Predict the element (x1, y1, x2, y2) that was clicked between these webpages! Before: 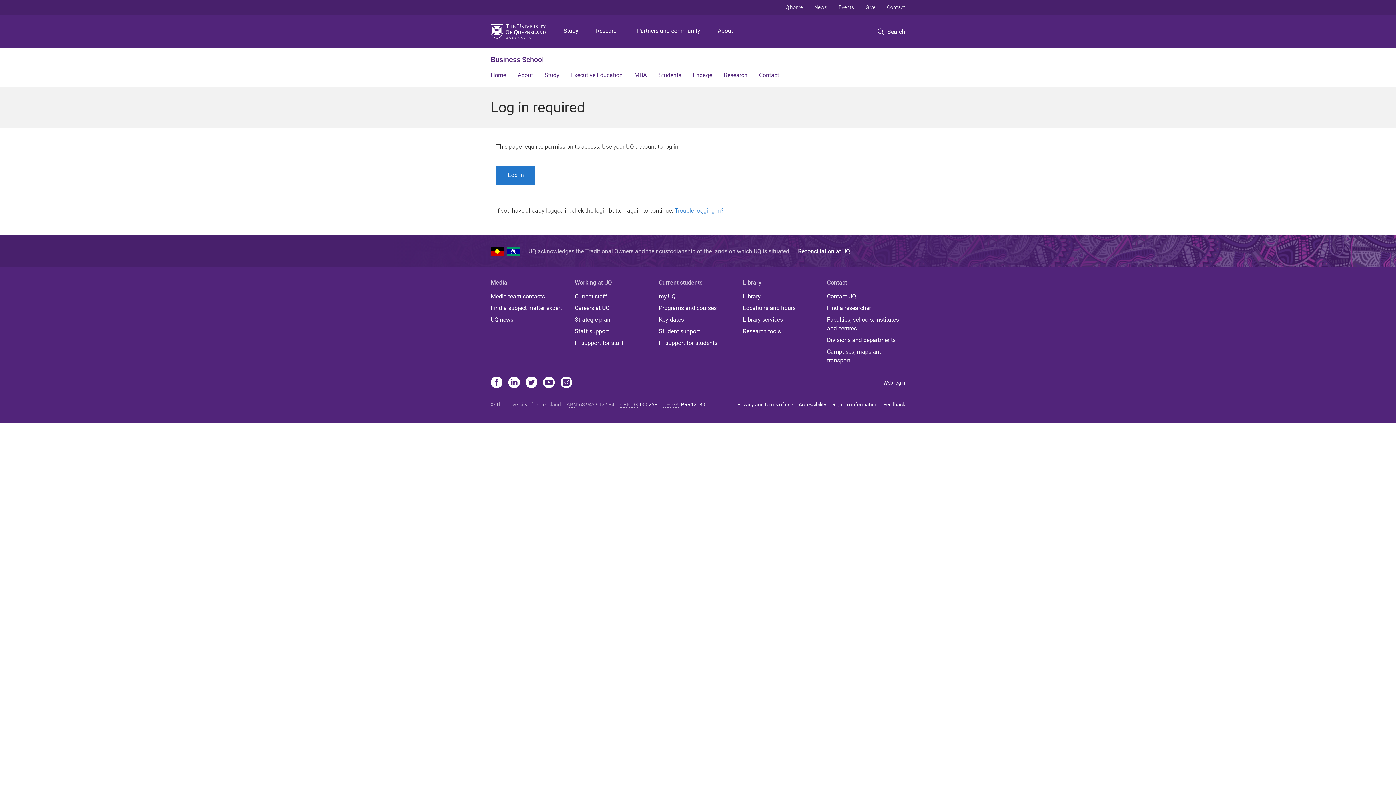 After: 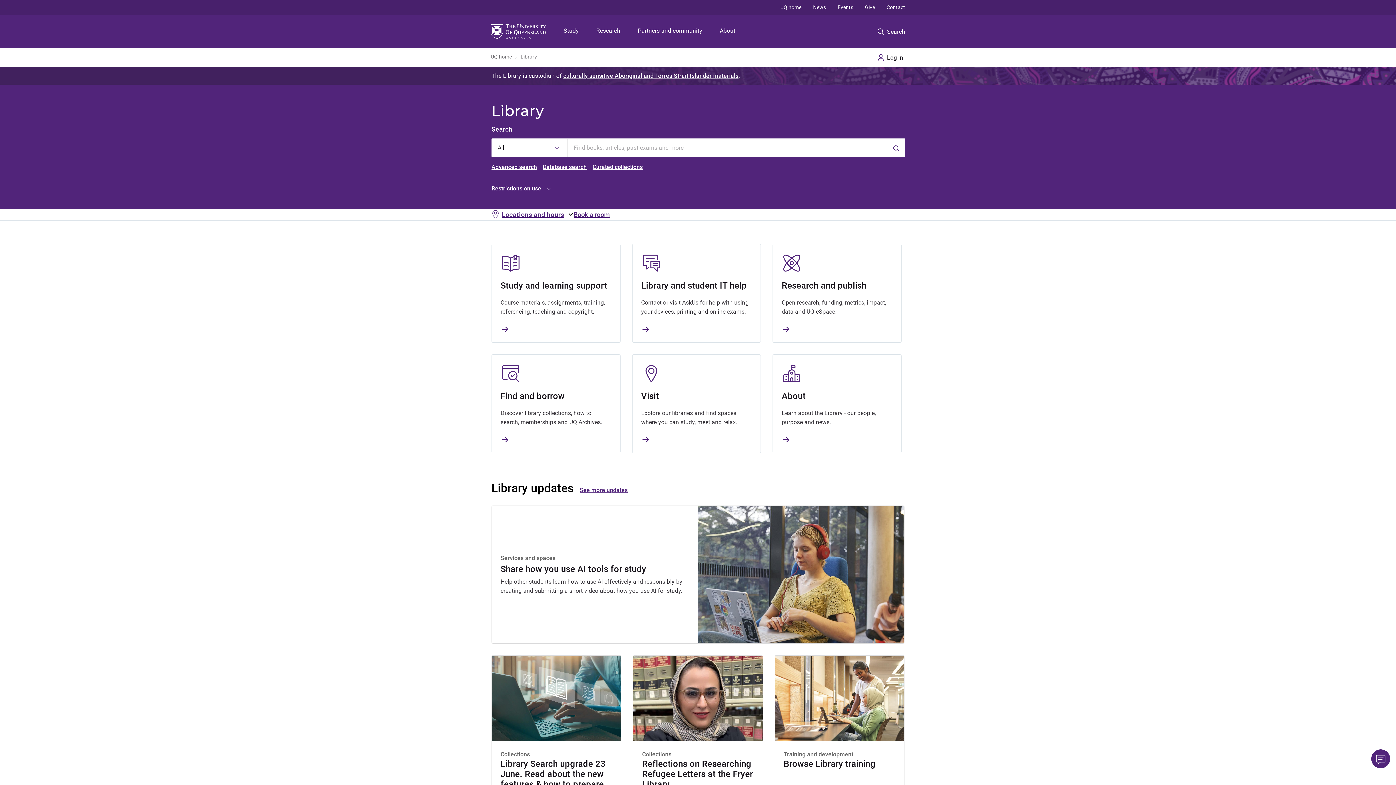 Action: label: Library services bbox: (743, 315, 821, 324)